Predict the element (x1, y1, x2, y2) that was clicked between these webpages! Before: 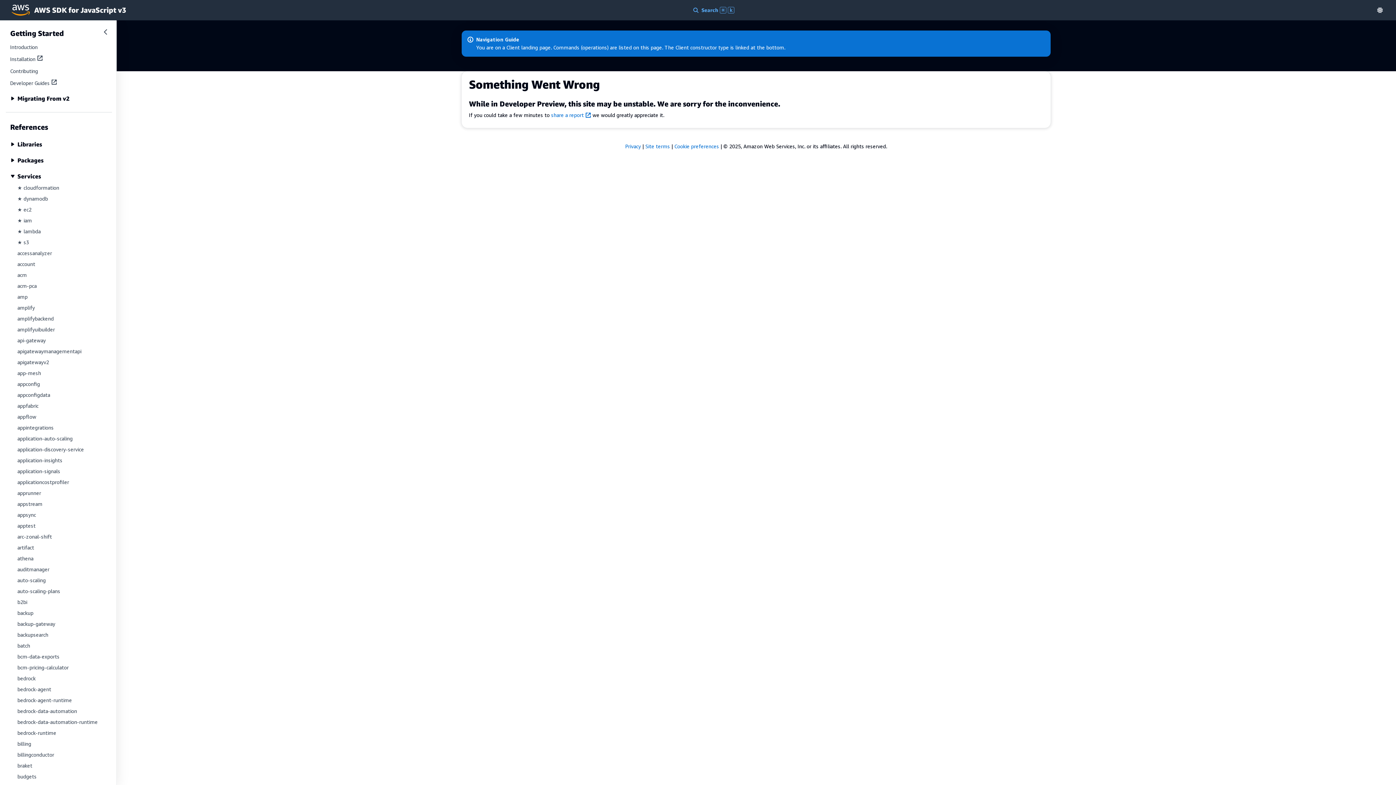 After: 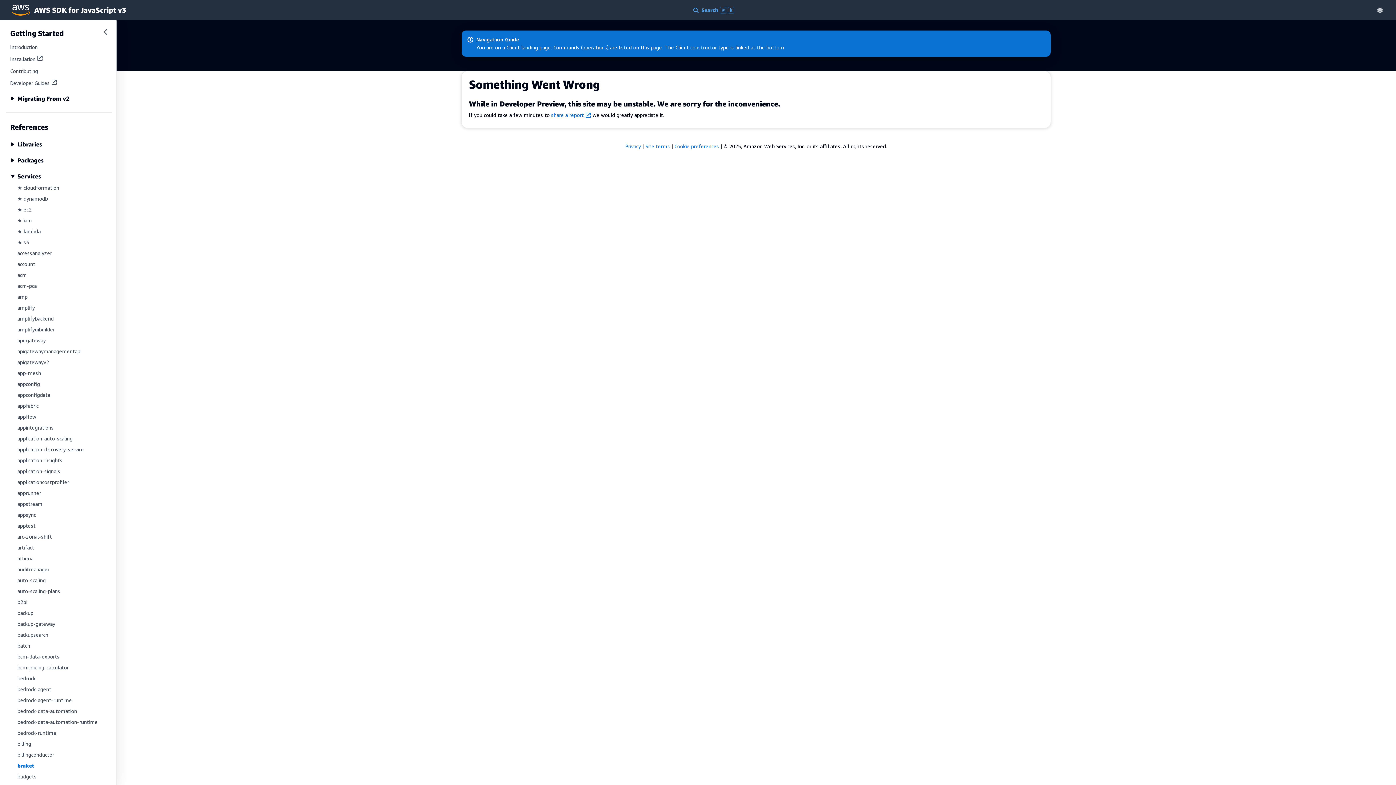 Action: label: braket bbox: (17, 762, 32, 769)